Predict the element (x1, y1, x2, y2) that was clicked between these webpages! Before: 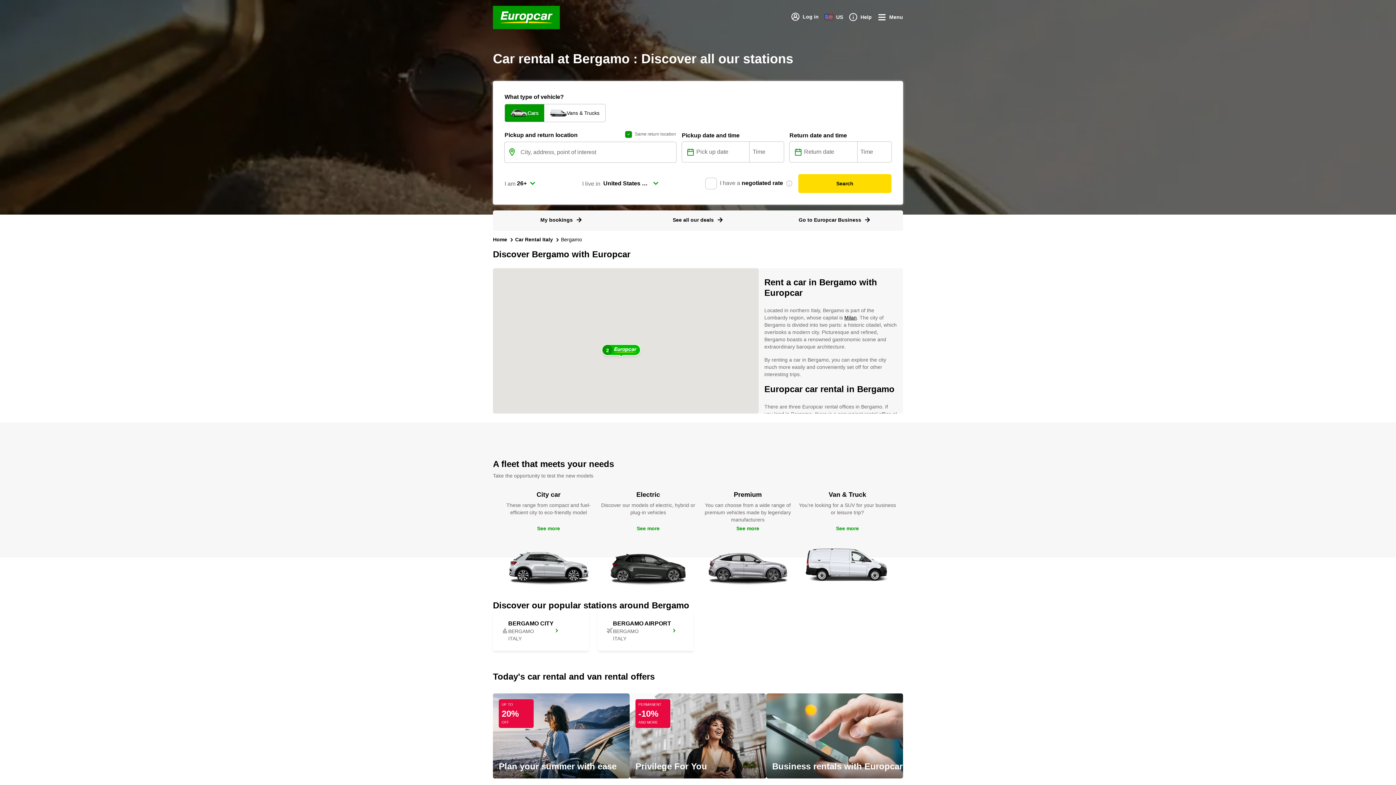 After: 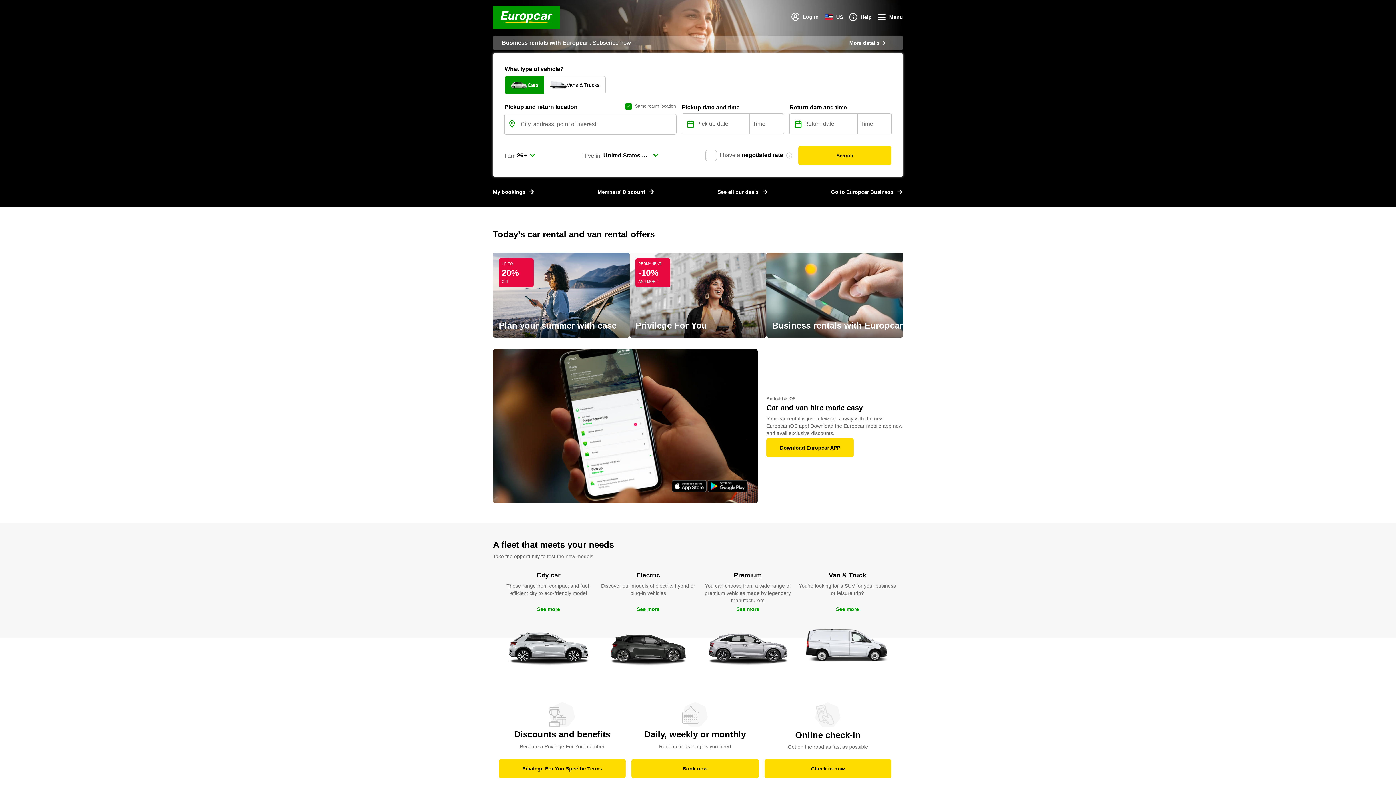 Action: bbox: (493, 5, 560, 29)